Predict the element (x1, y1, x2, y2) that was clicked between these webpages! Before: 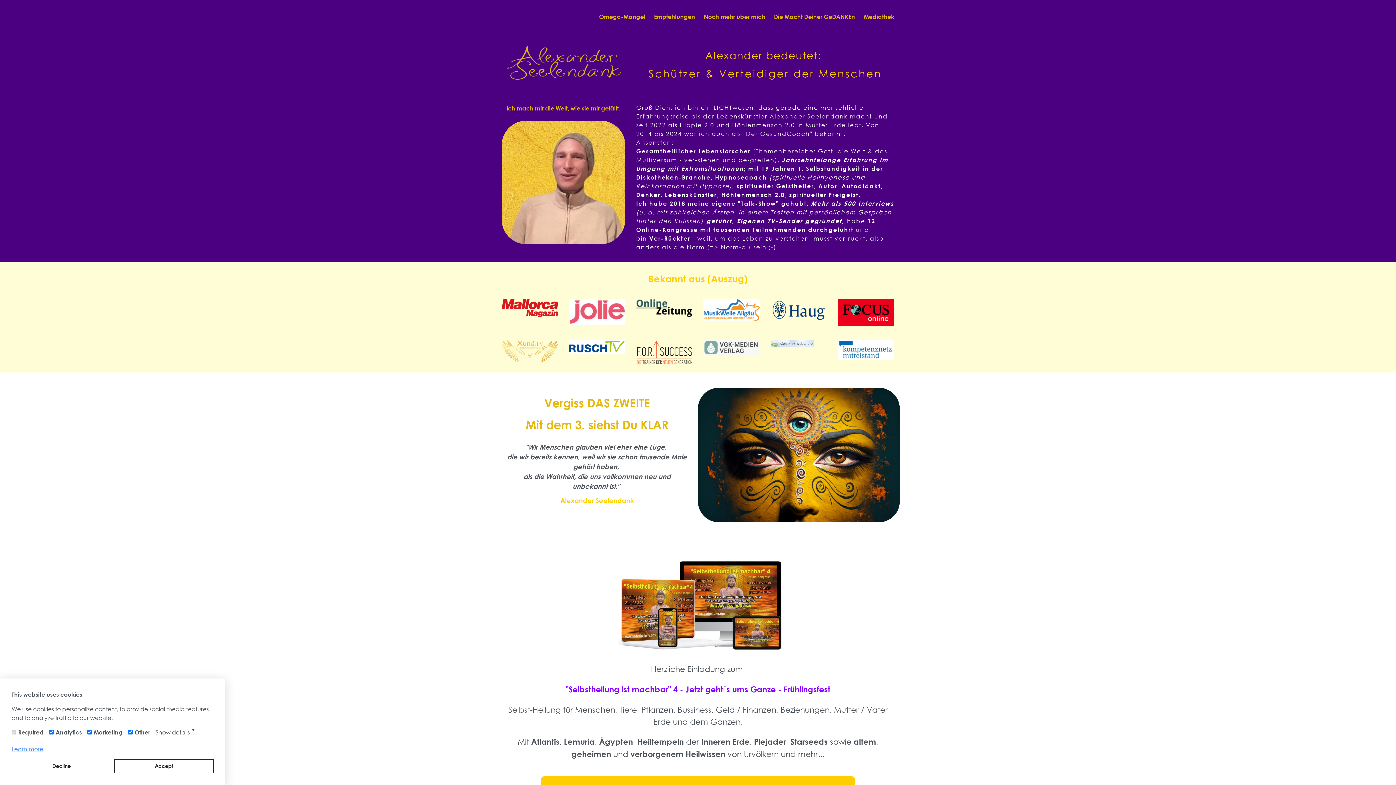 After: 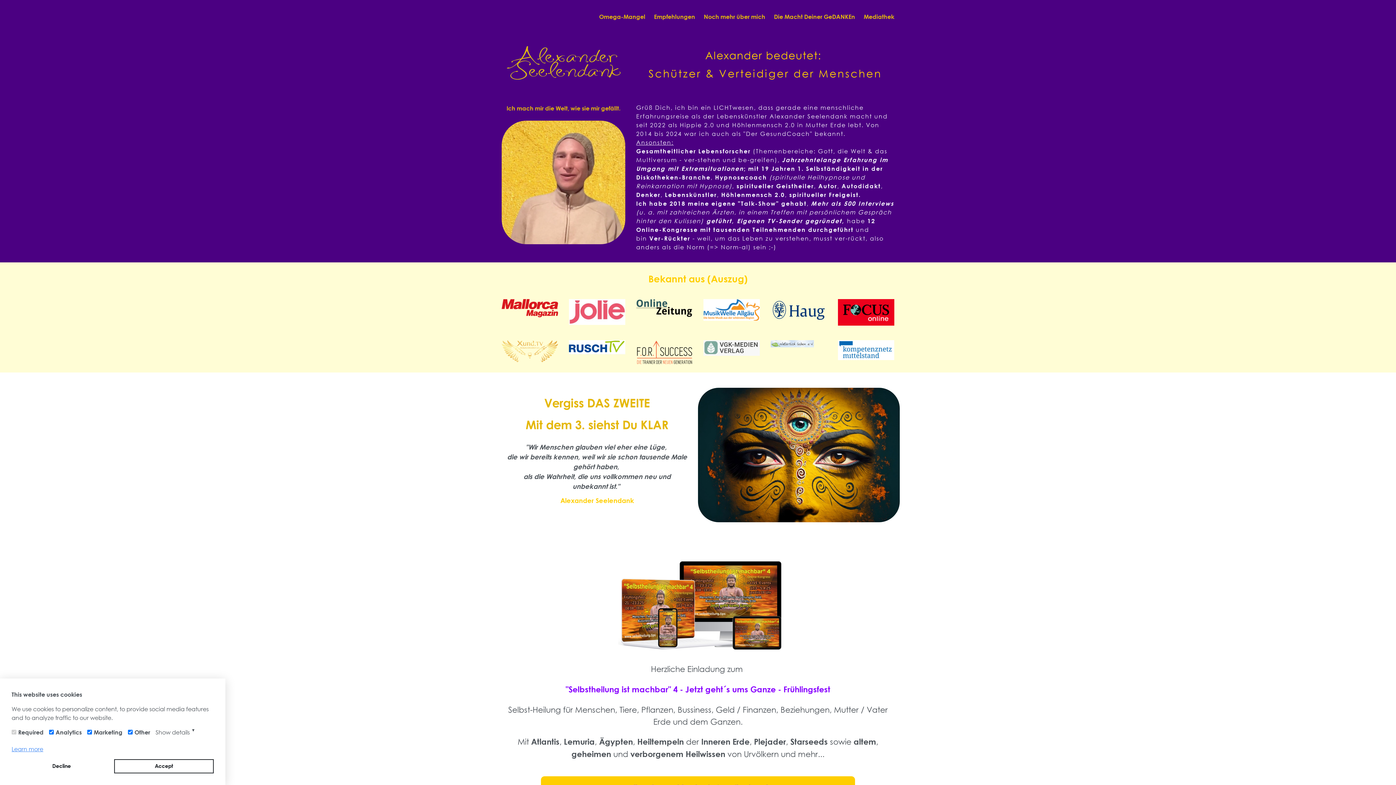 Action: bbox: (770, 340, 827, 347)